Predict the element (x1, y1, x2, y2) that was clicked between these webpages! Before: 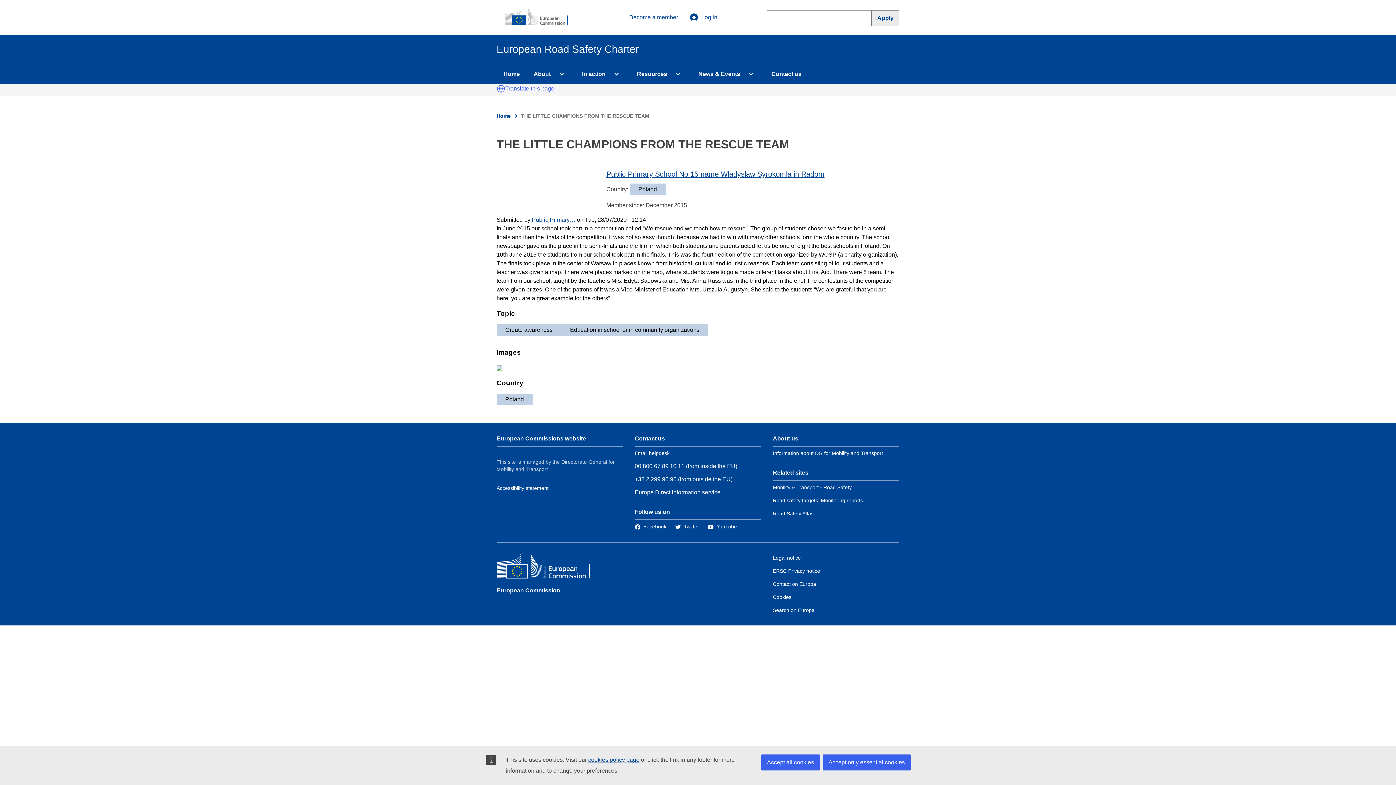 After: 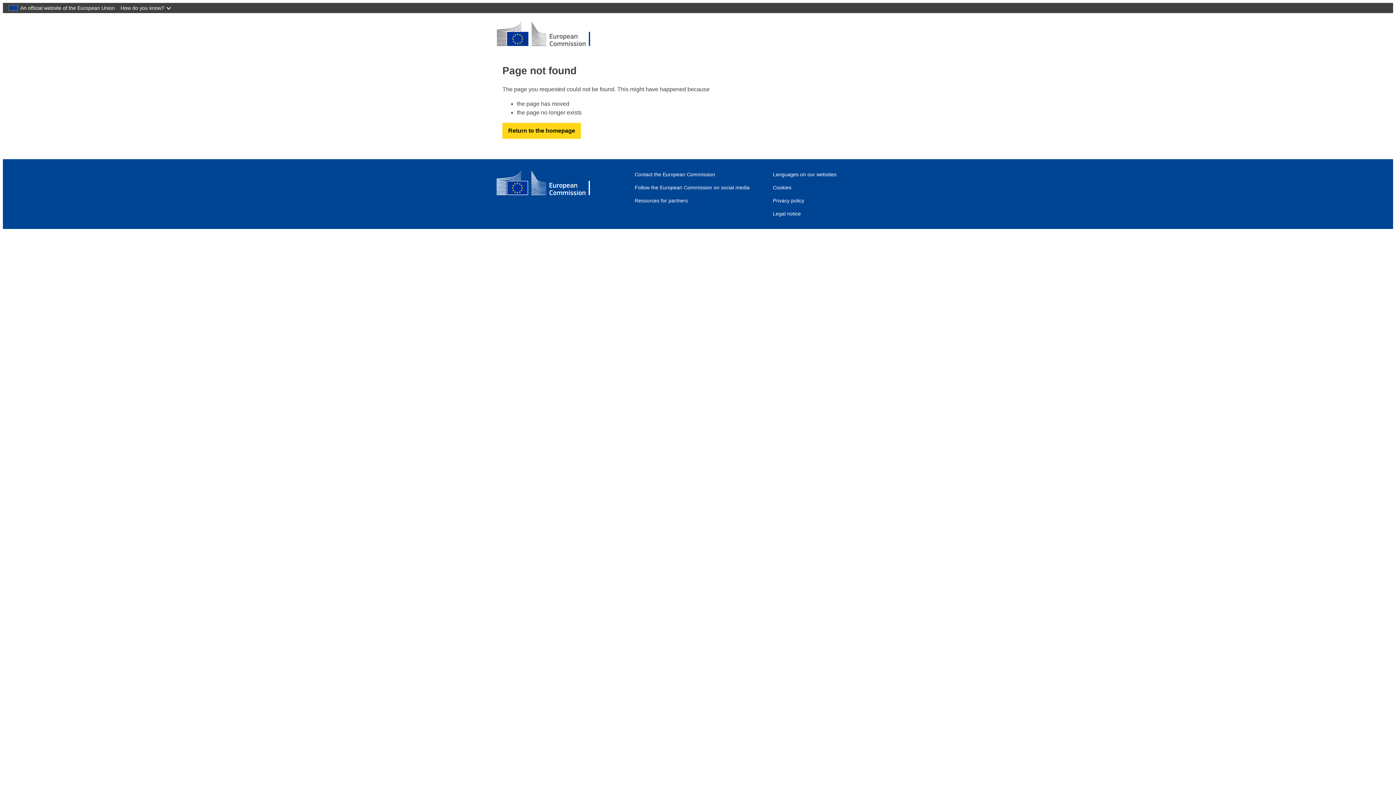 Action: bbox: (773, 581, 816, 587) label: Contact on Europa